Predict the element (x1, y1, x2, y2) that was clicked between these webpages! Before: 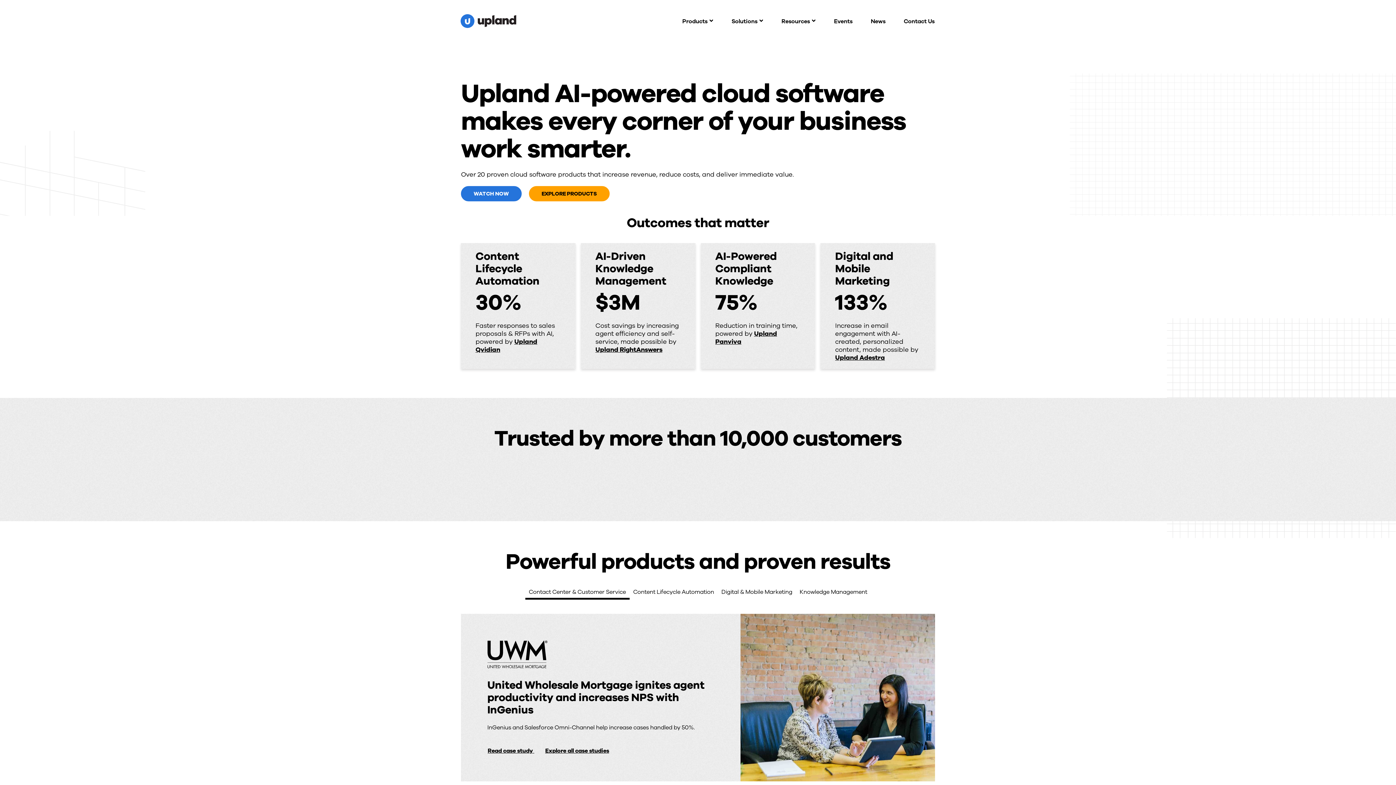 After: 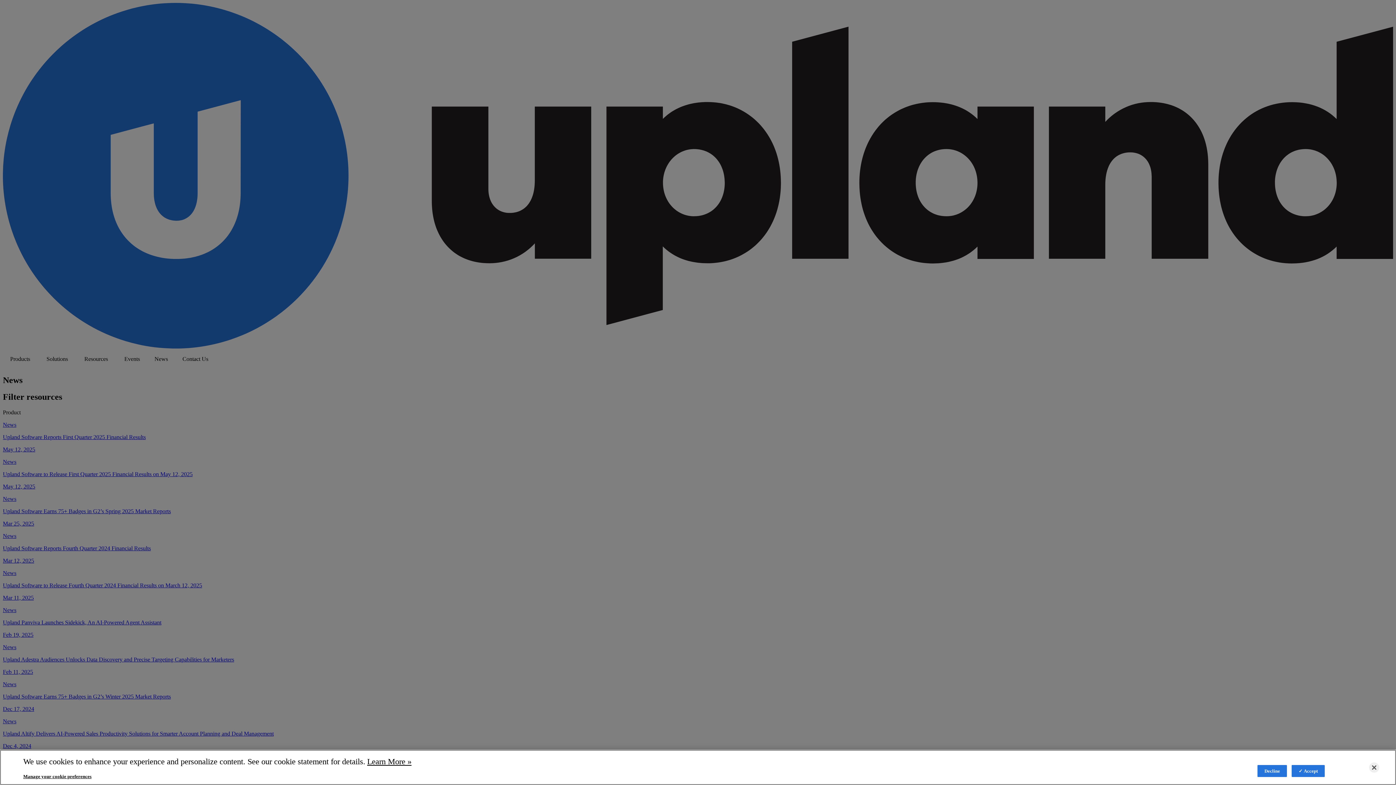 Action: bbox: (861, 14, 894, 28) label: News